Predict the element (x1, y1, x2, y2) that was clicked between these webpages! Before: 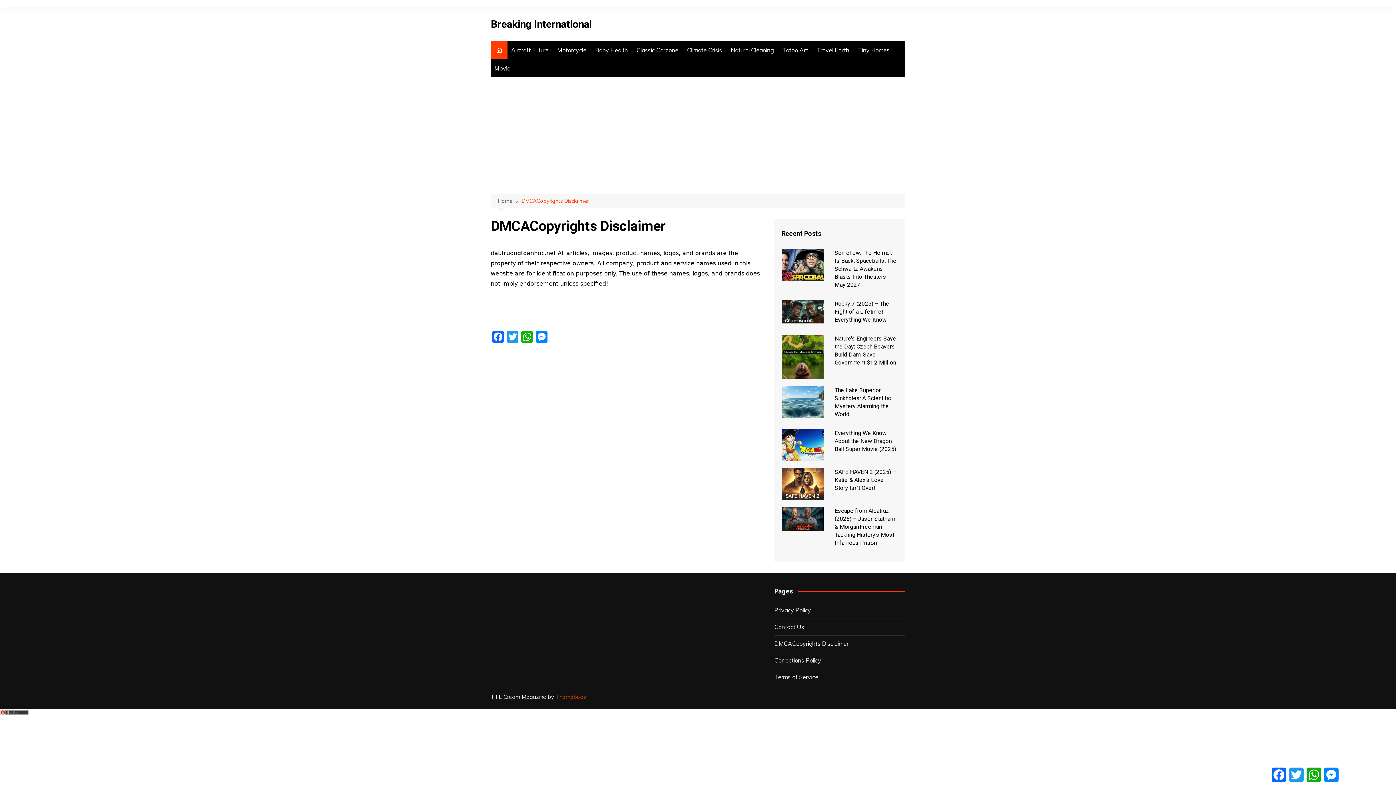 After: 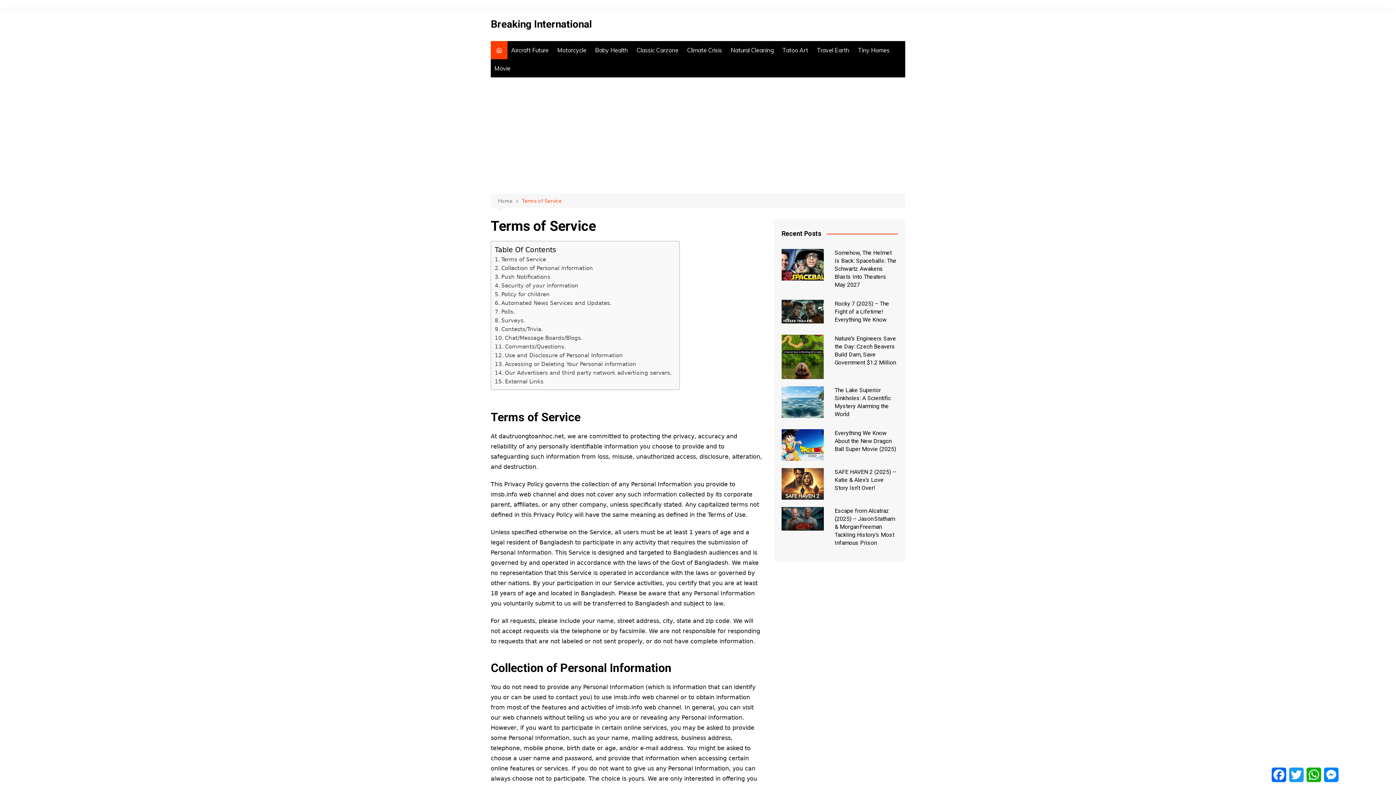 Action: bbox: (774, 673, 818, 680) label: Terms of Service